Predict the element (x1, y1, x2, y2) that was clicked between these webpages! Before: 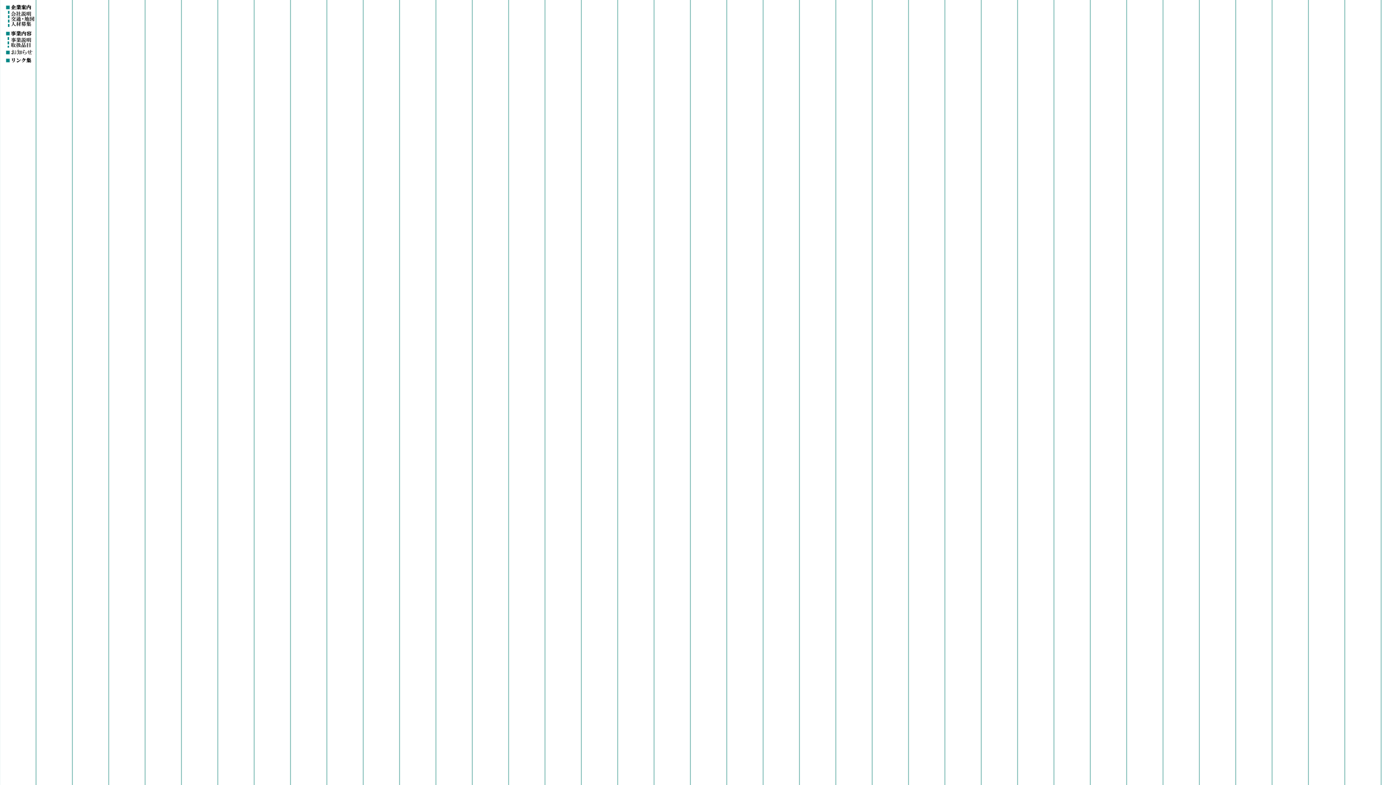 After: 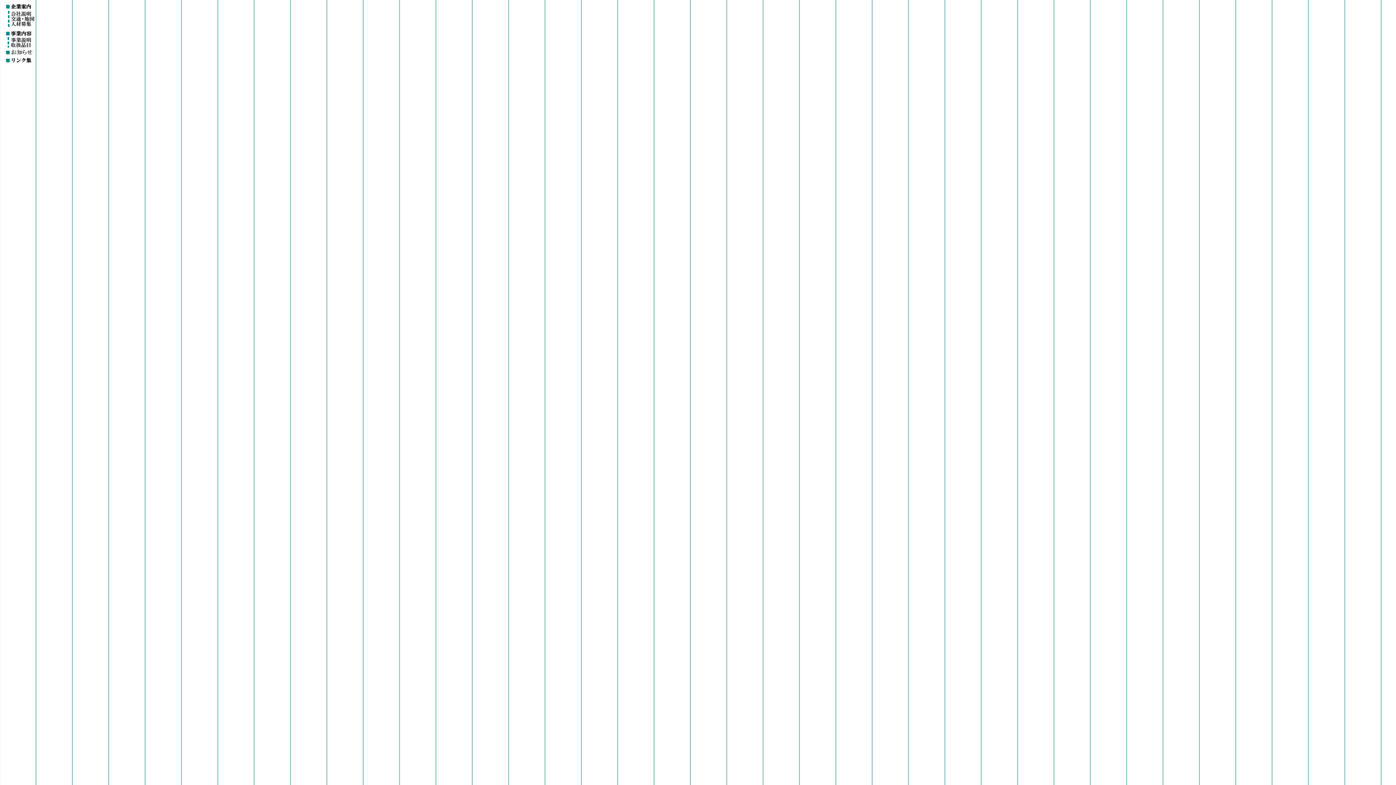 Action: bbox: (4, 5, 34, 11)